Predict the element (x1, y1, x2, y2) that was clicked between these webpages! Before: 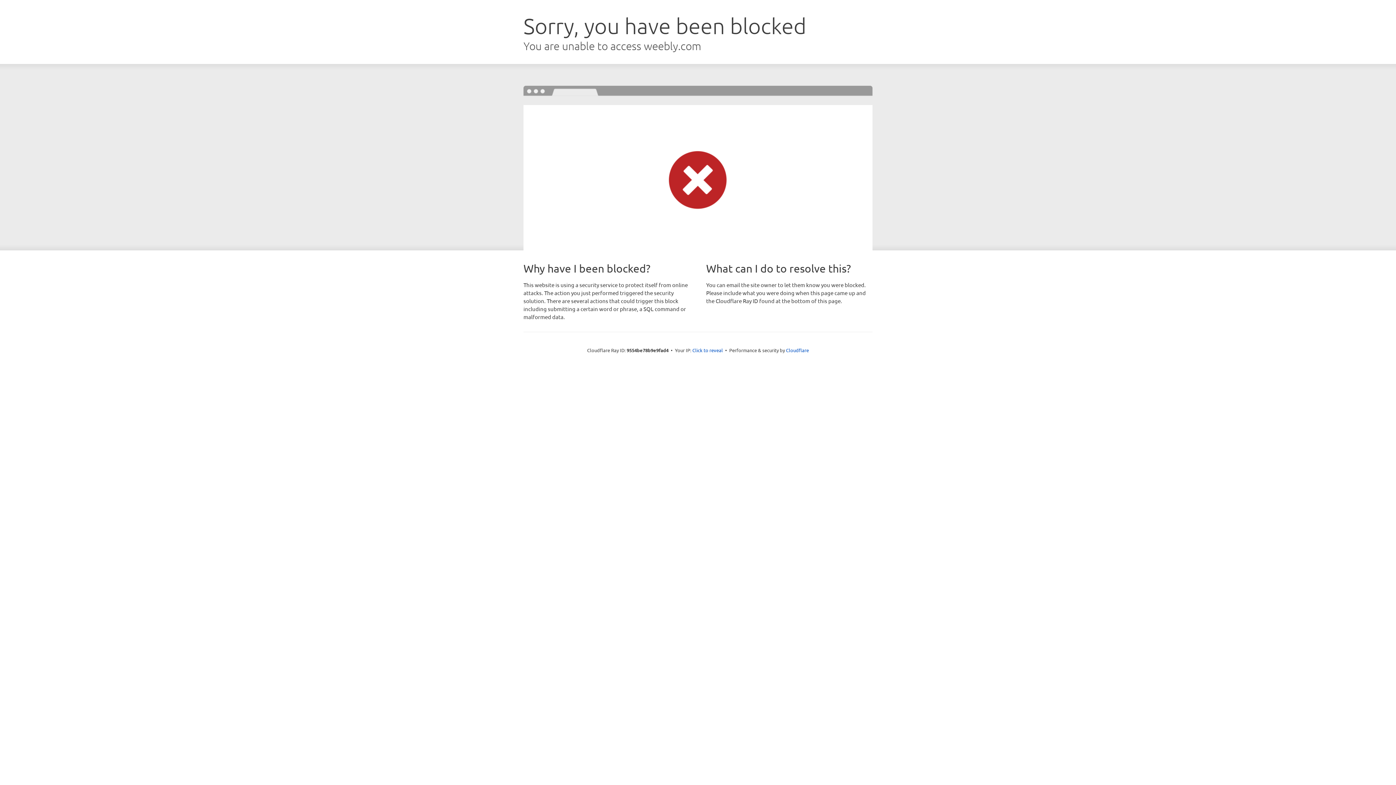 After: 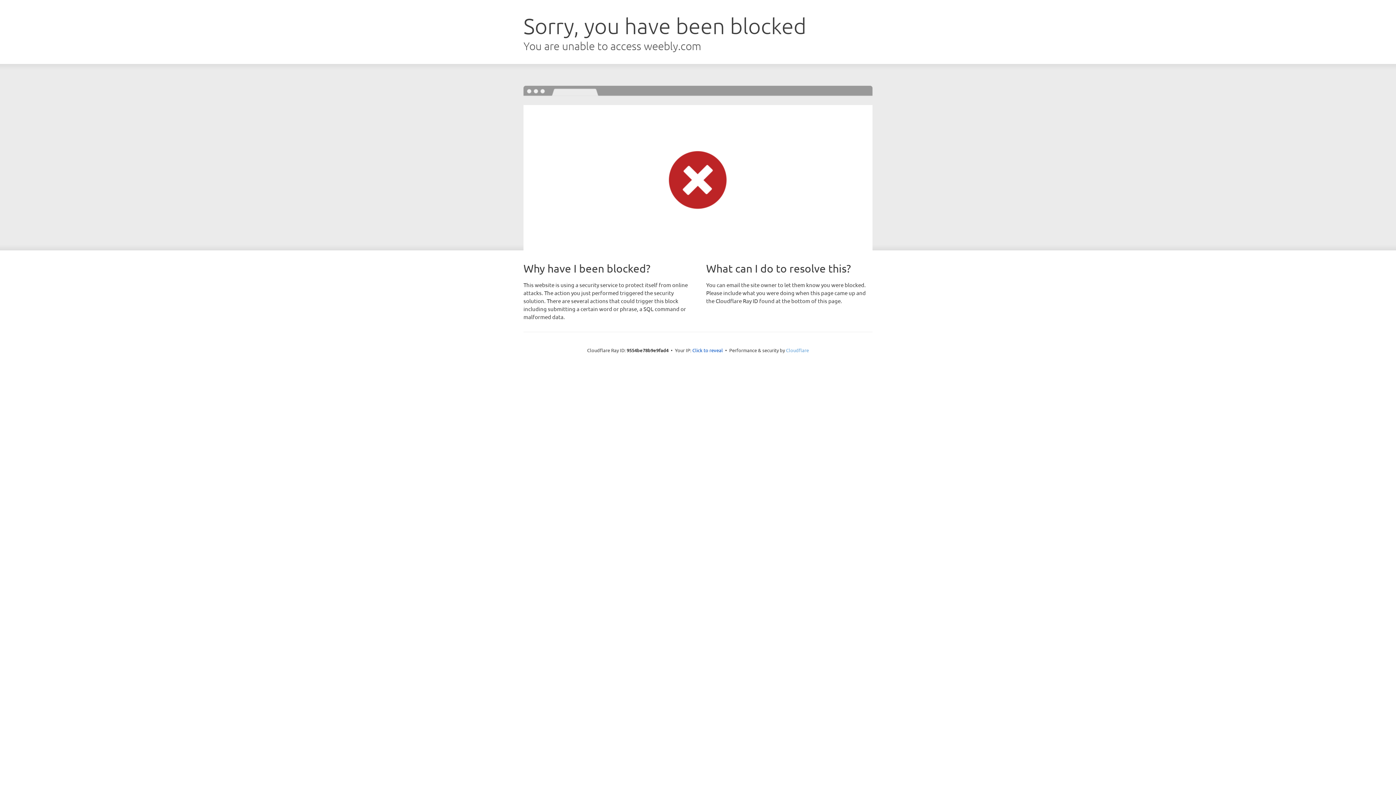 Action: bbox: (786, 347, 809, 353) label: Cloudflare